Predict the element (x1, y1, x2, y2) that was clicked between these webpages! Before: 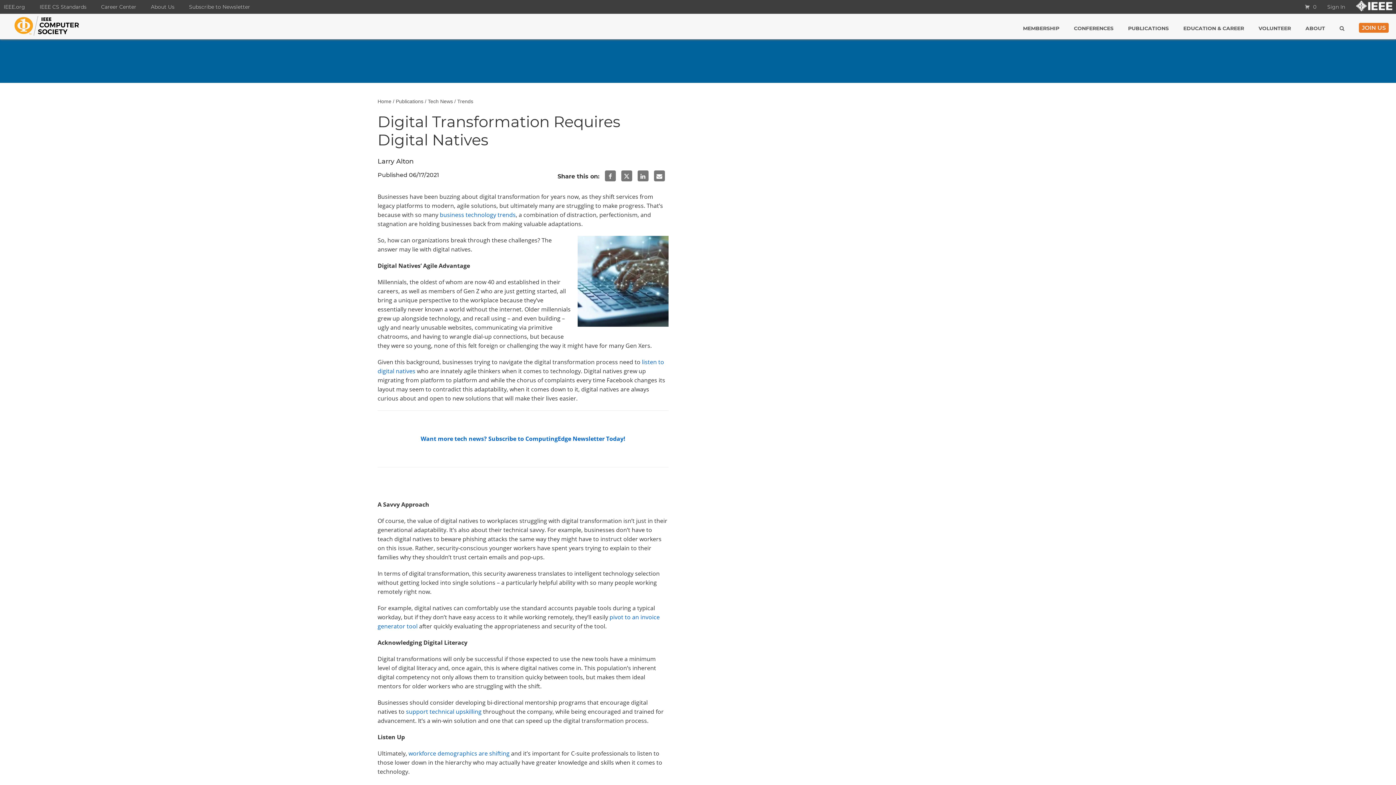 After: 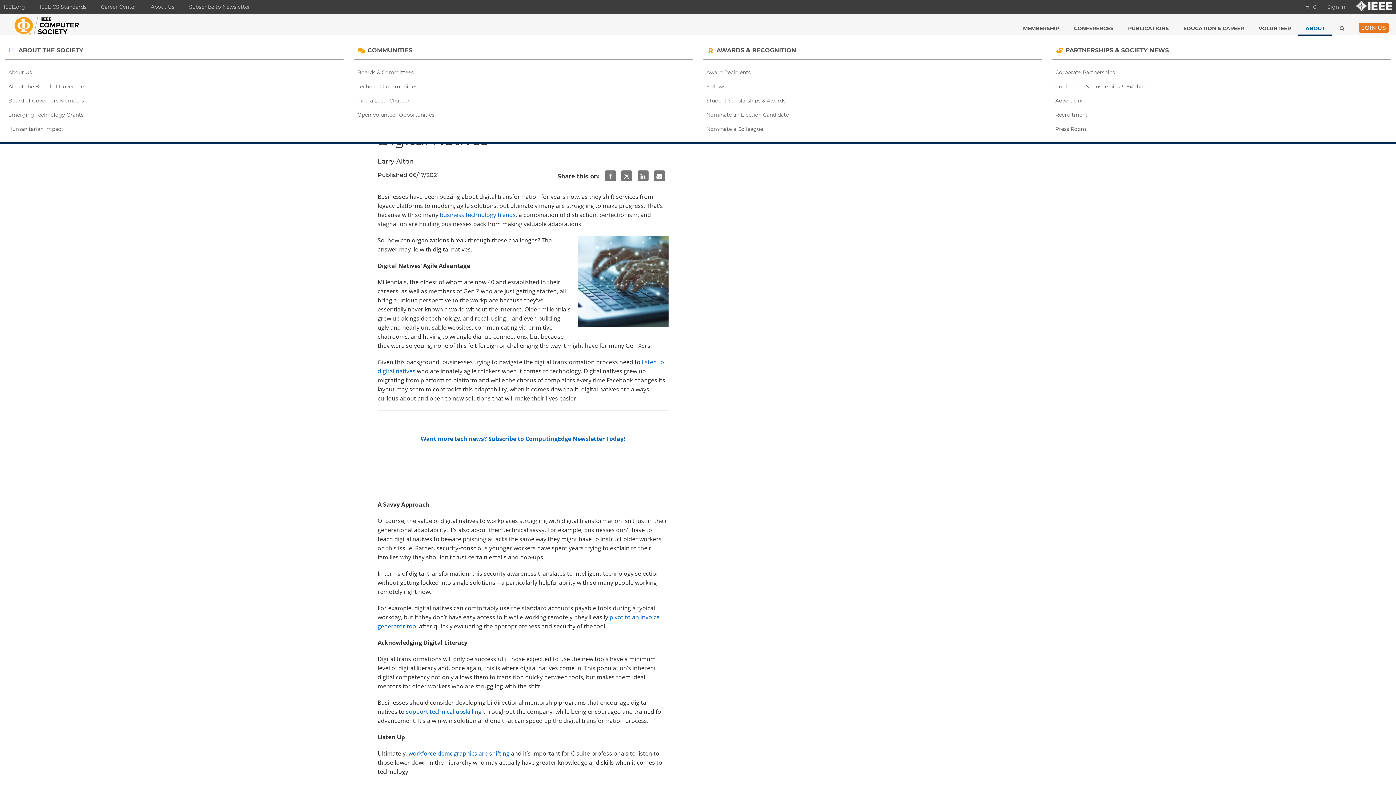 Action: label: ABOUT bbox: (1298, 21, 1332, 35)